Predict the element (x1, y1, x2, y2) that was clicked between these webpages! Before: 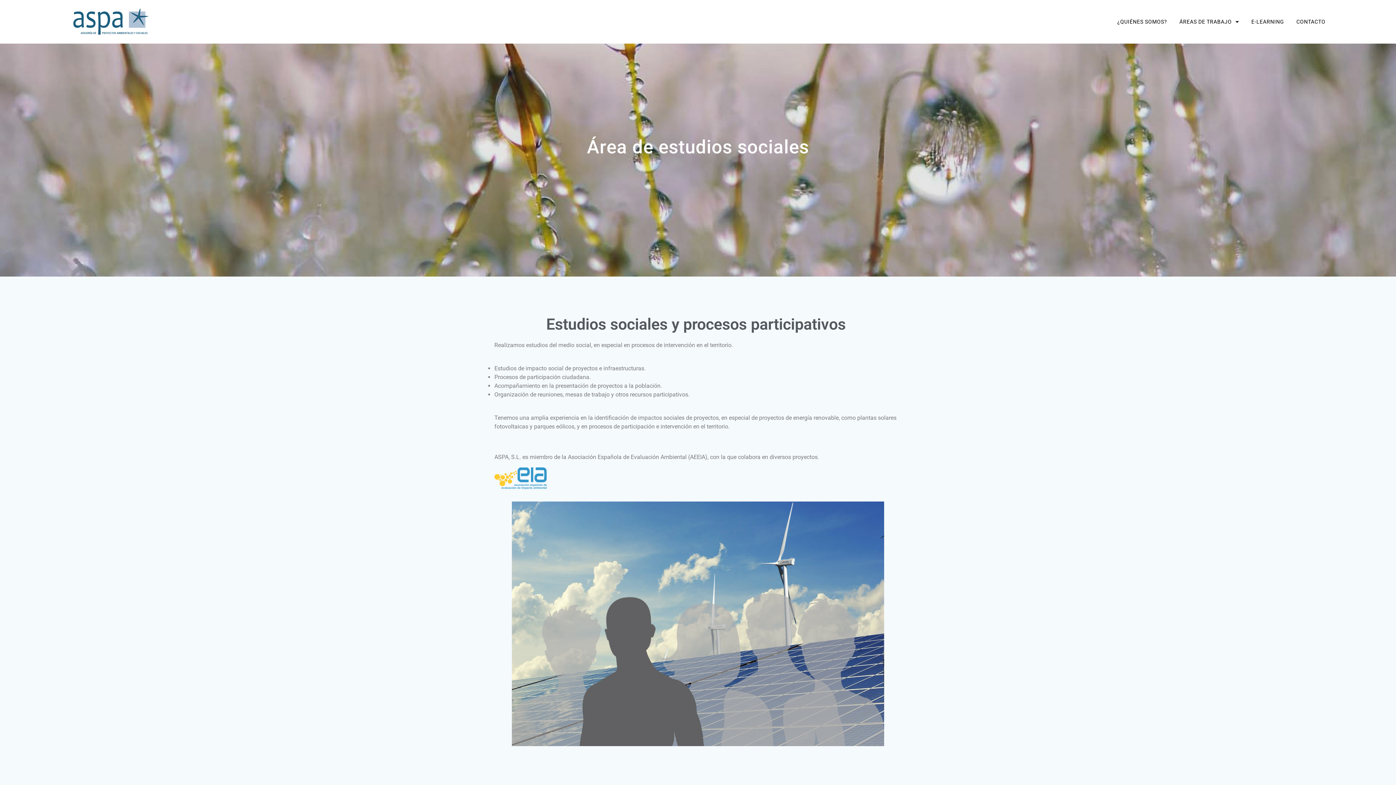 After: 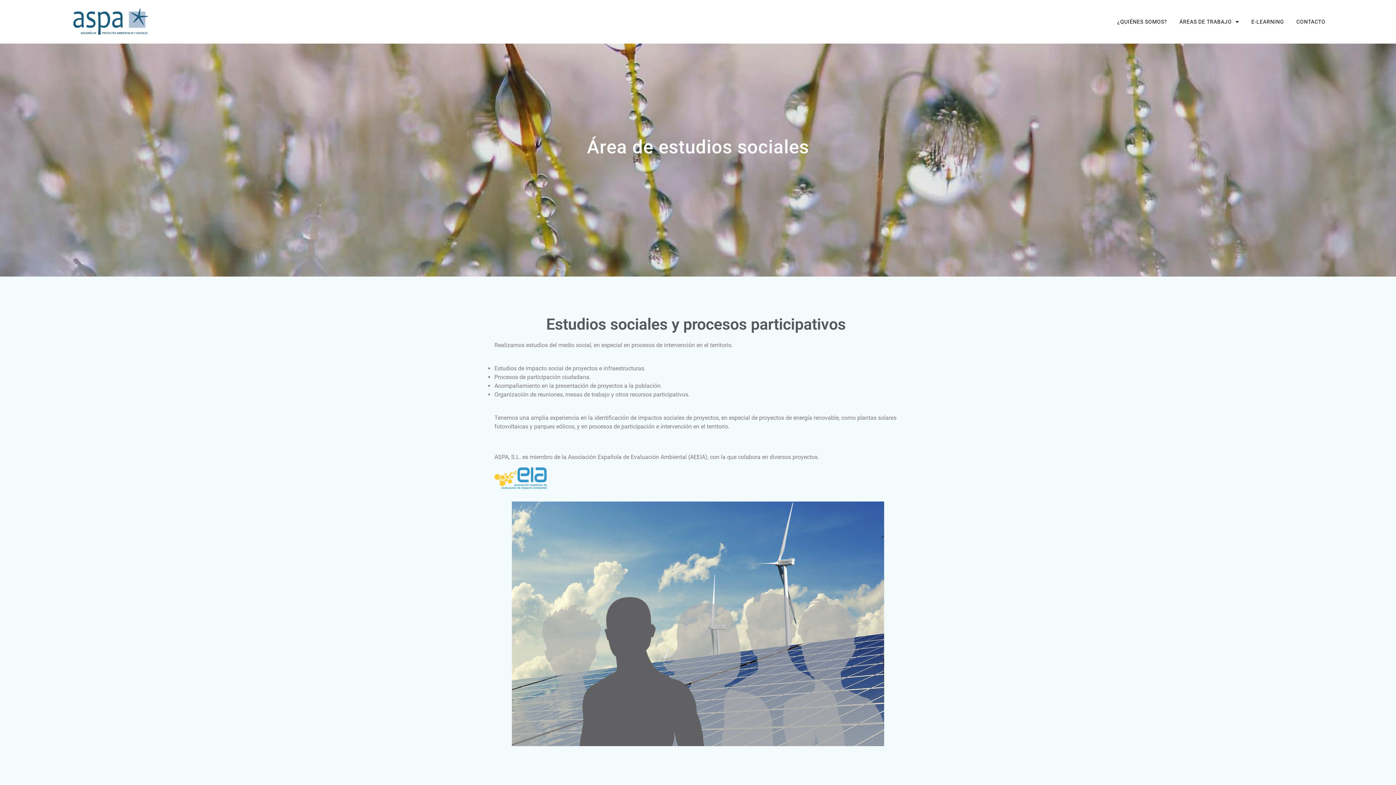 Action: bbox: (494, 486, 547, 493)